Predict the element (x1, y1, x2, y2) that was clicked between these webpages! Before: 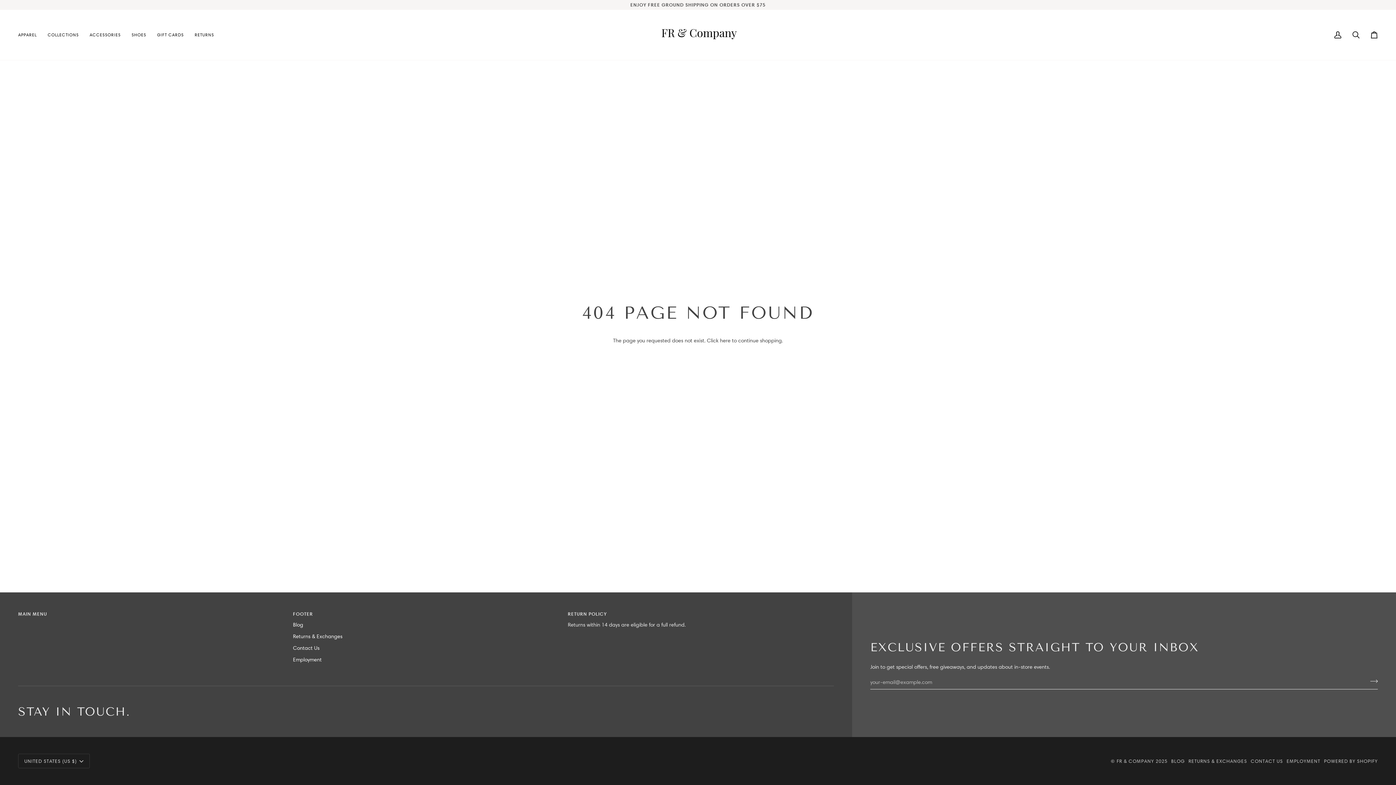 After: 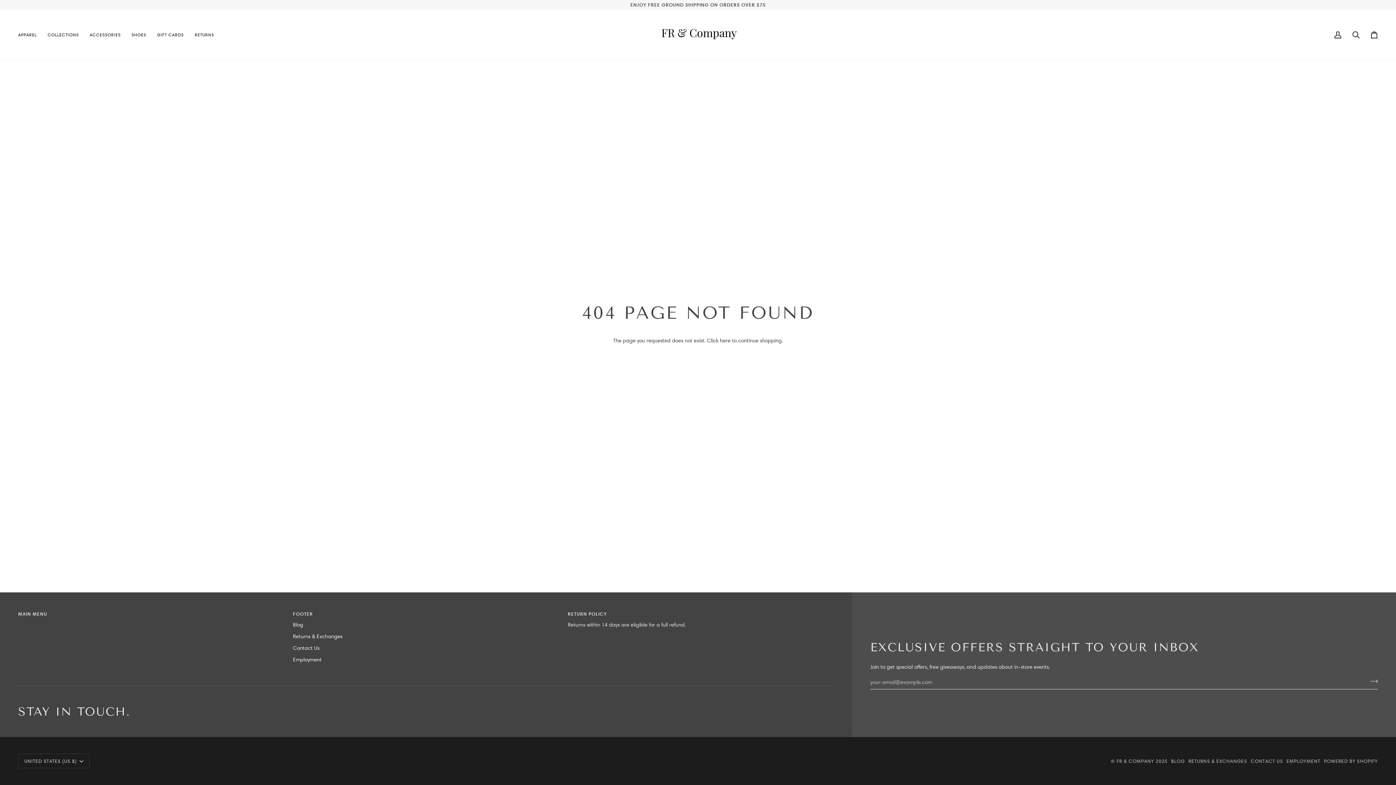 Action: label: CONTACT US bbox: (1251, 758, 1283, 764)